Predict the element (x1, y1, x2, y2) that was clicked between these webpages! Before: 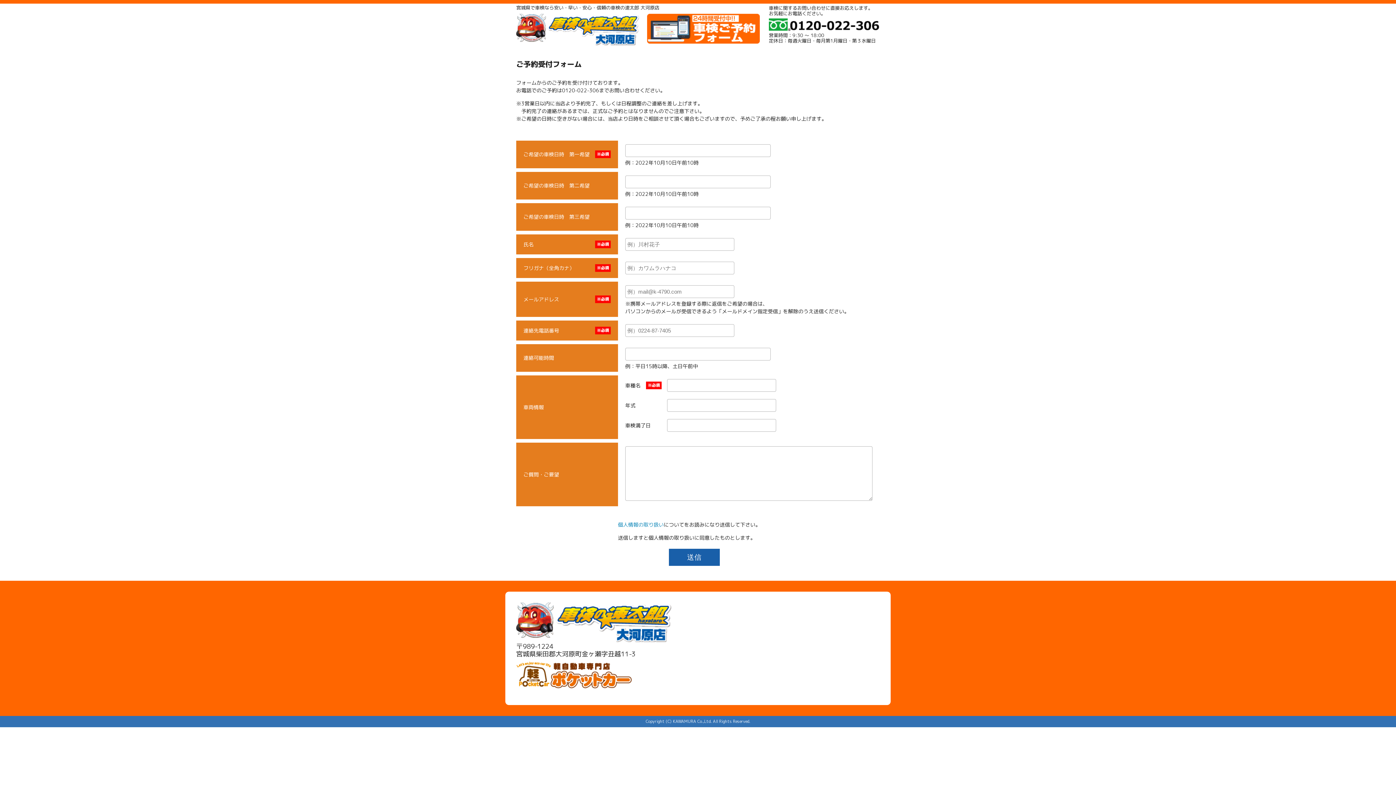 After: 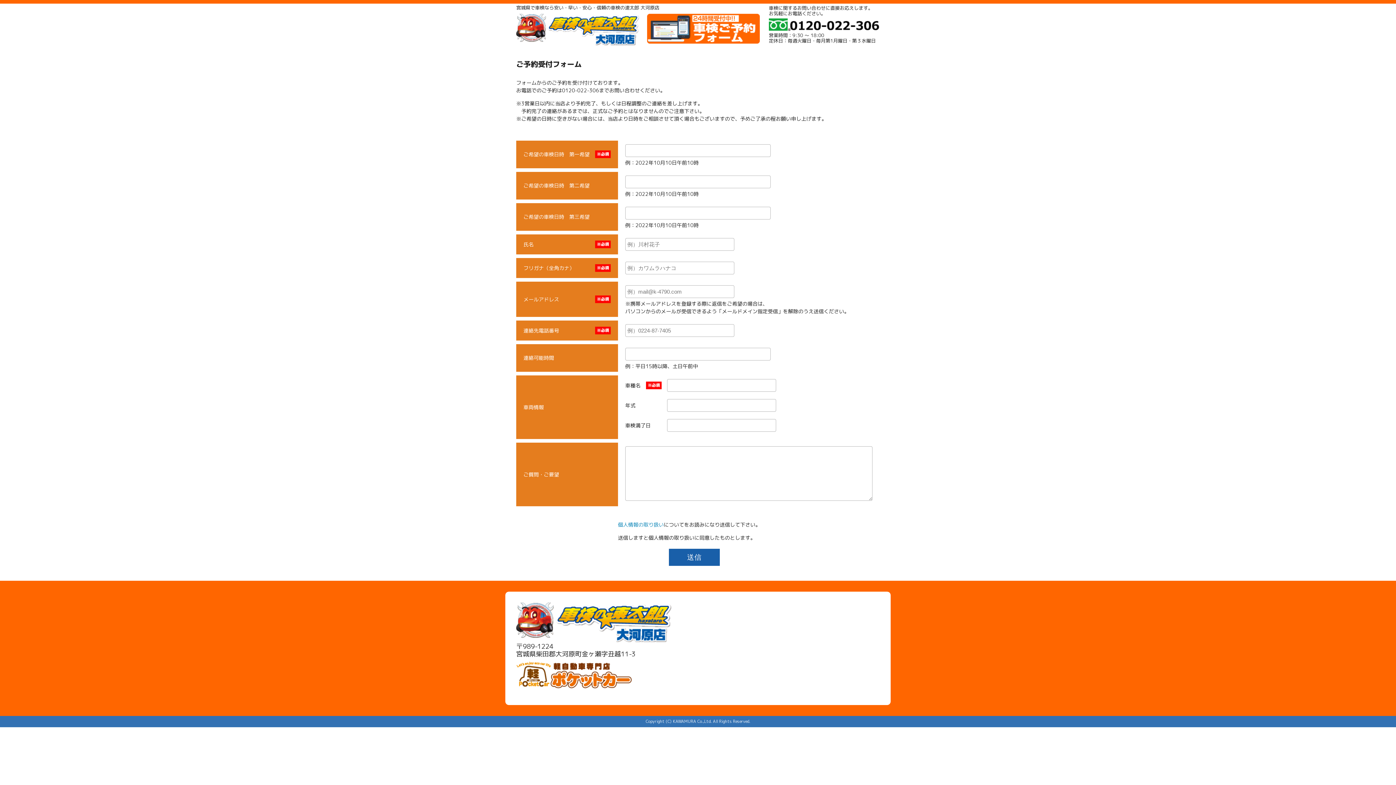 Action: bbox: (647, 13, 760, 43) label: 車検ご予約フォーム